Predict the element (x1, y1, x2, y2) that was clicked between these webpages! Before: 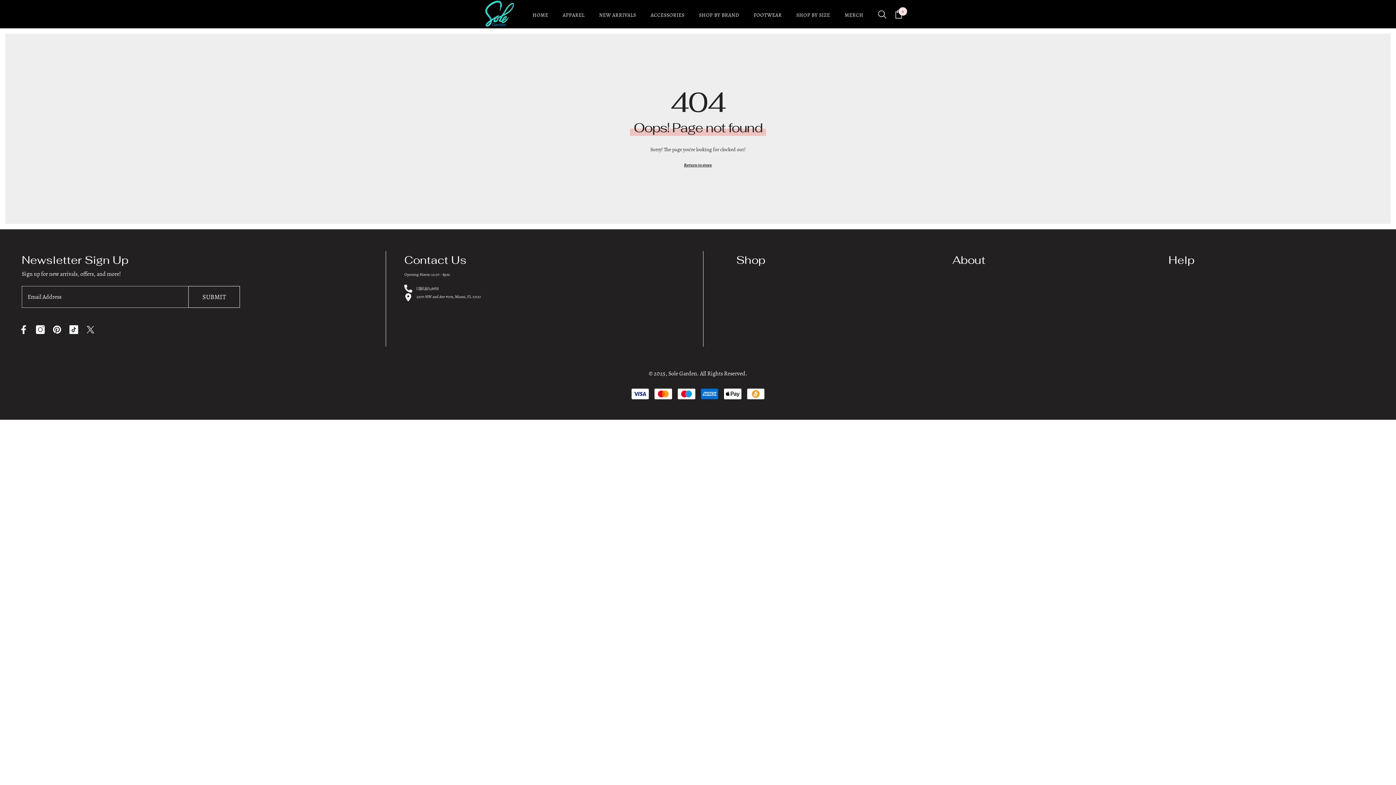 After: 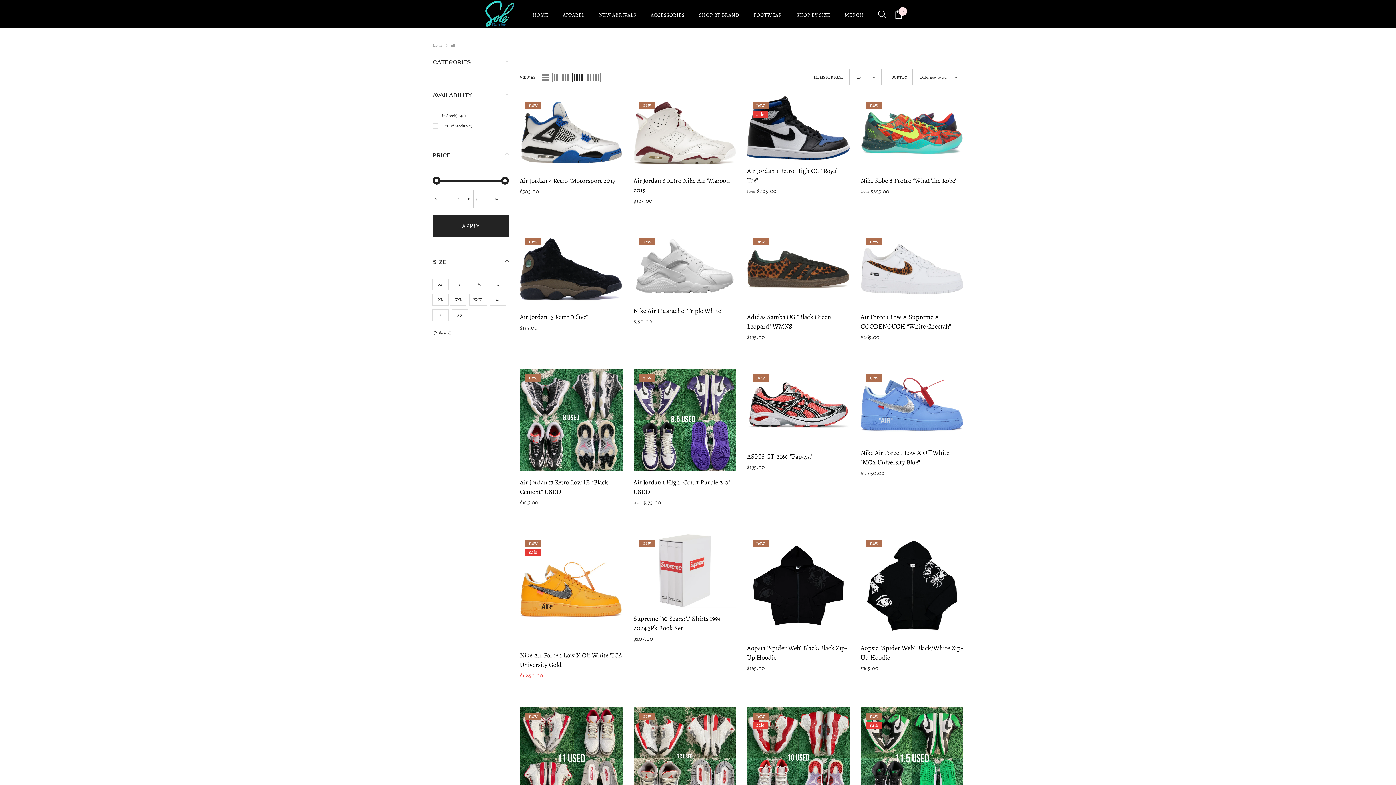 Action: label: Return to store bbox: (684, 160, 712, 169)